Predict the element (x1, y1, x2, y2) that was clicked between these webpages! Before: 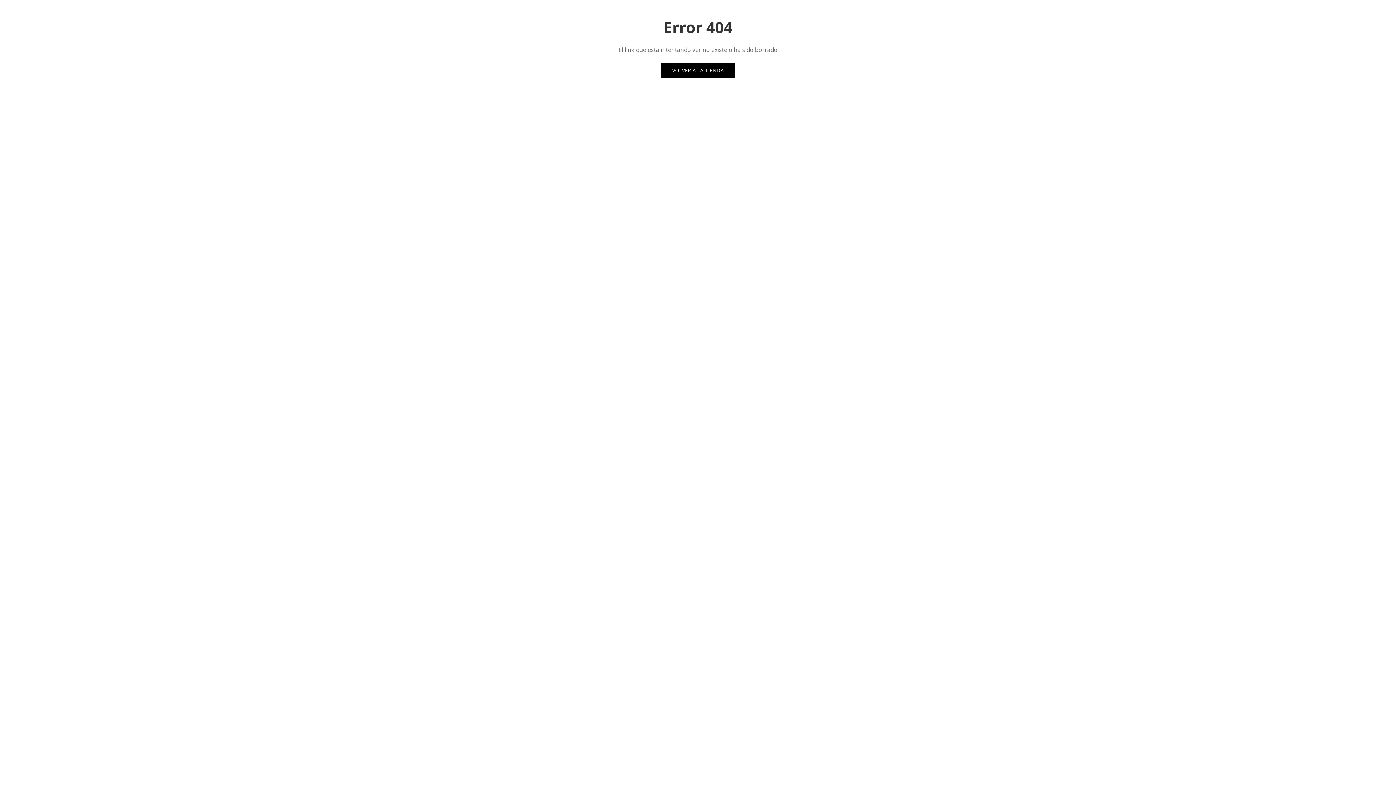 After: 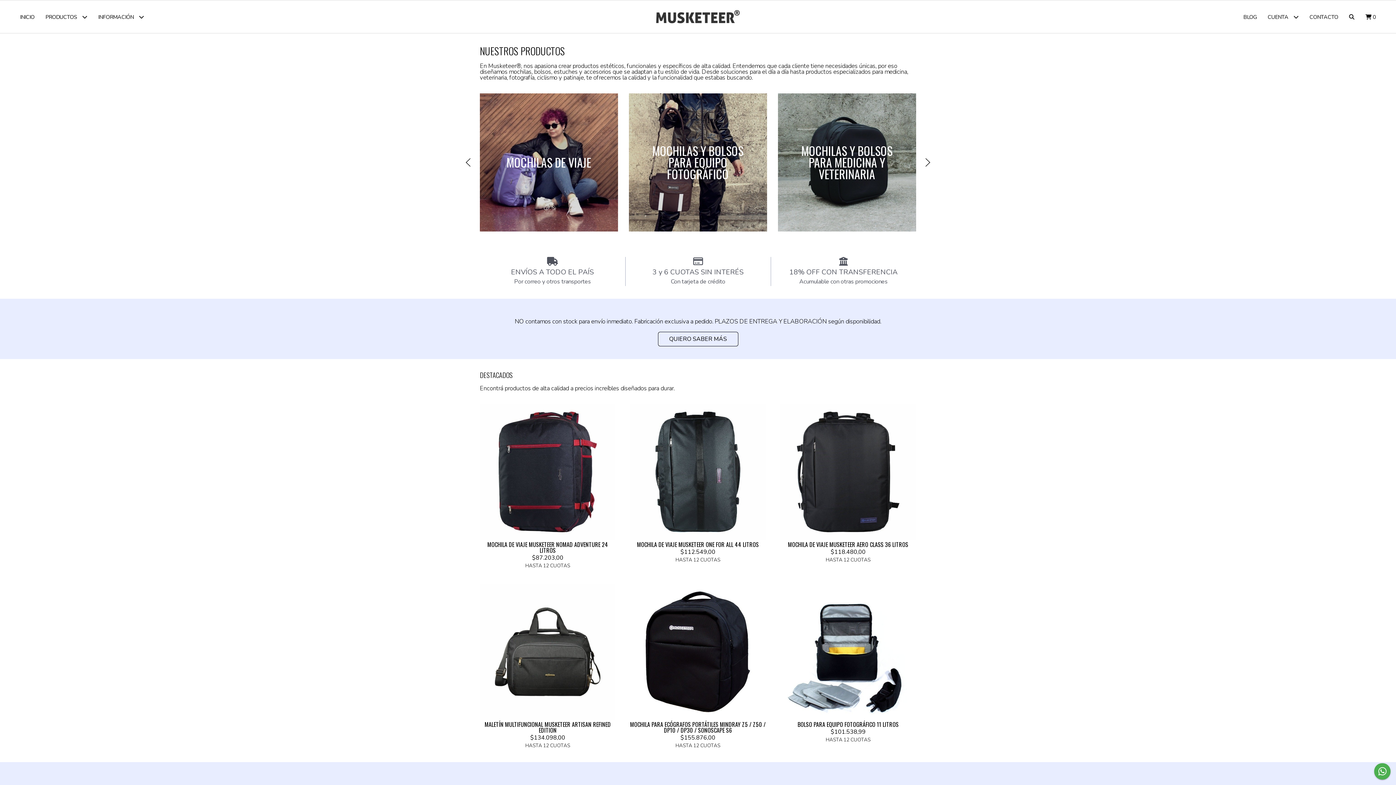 Action: label: VOLVER A LA TIENDA bbox: (661, 63, 735, 77)